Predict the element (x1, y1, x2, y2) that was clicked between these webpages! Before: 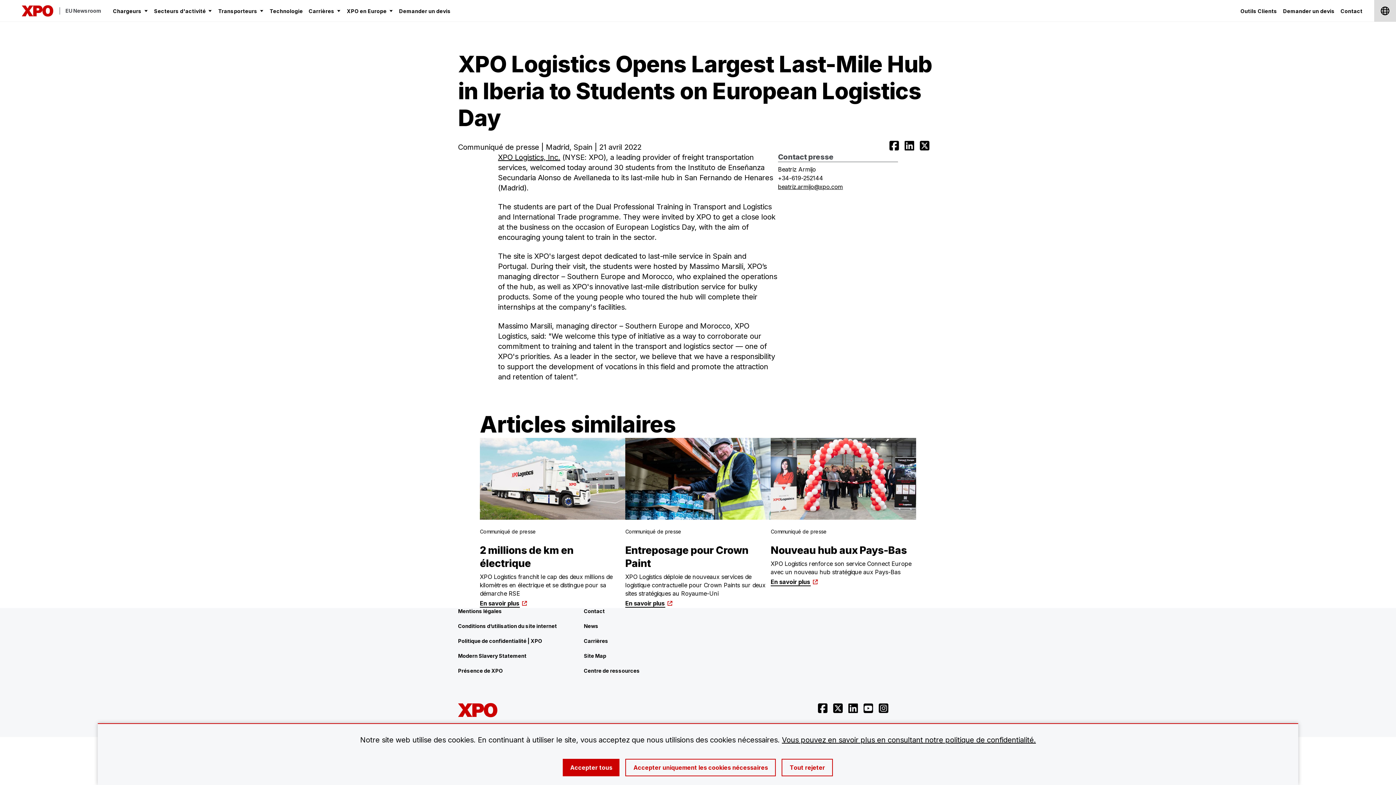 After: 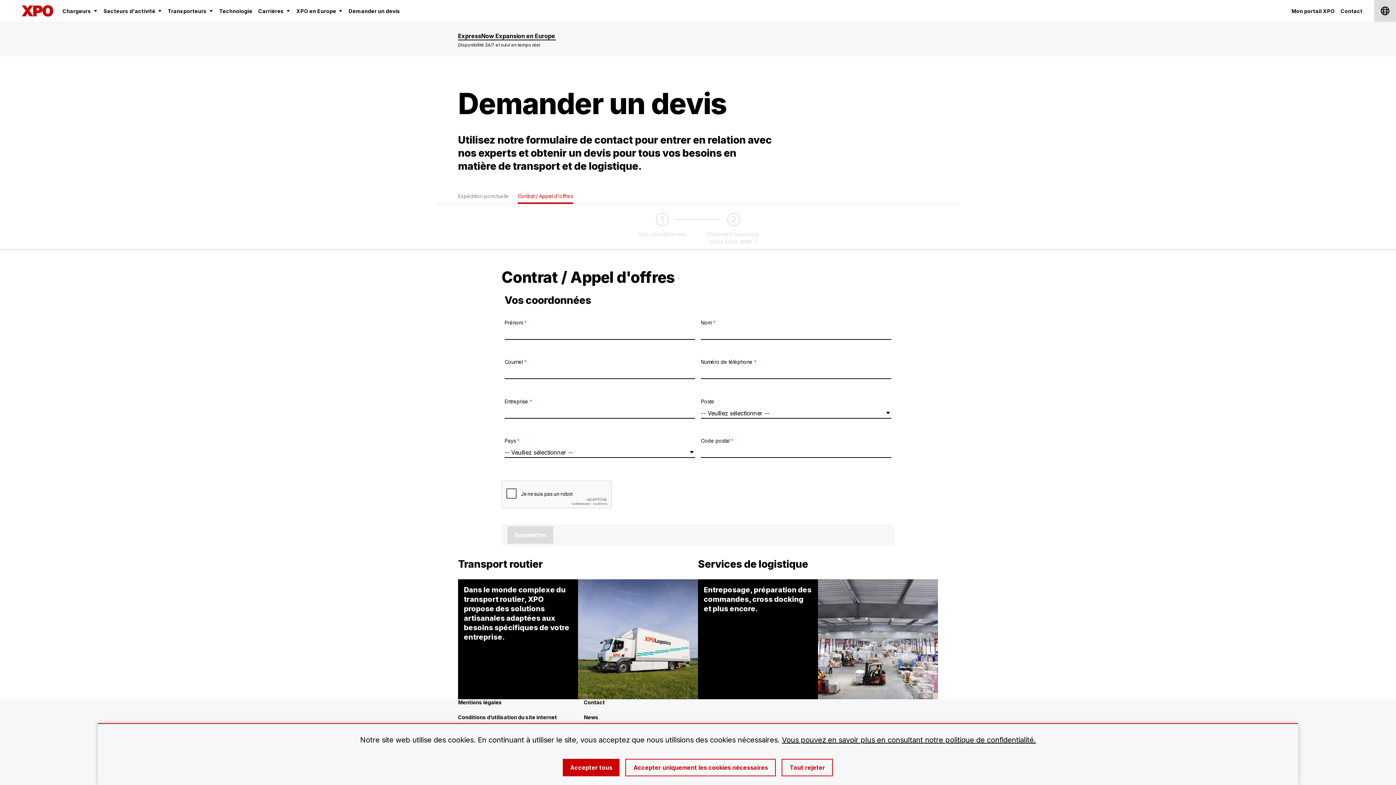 Action: label: Demander un devis bbox: (399, 0, 450, 21)